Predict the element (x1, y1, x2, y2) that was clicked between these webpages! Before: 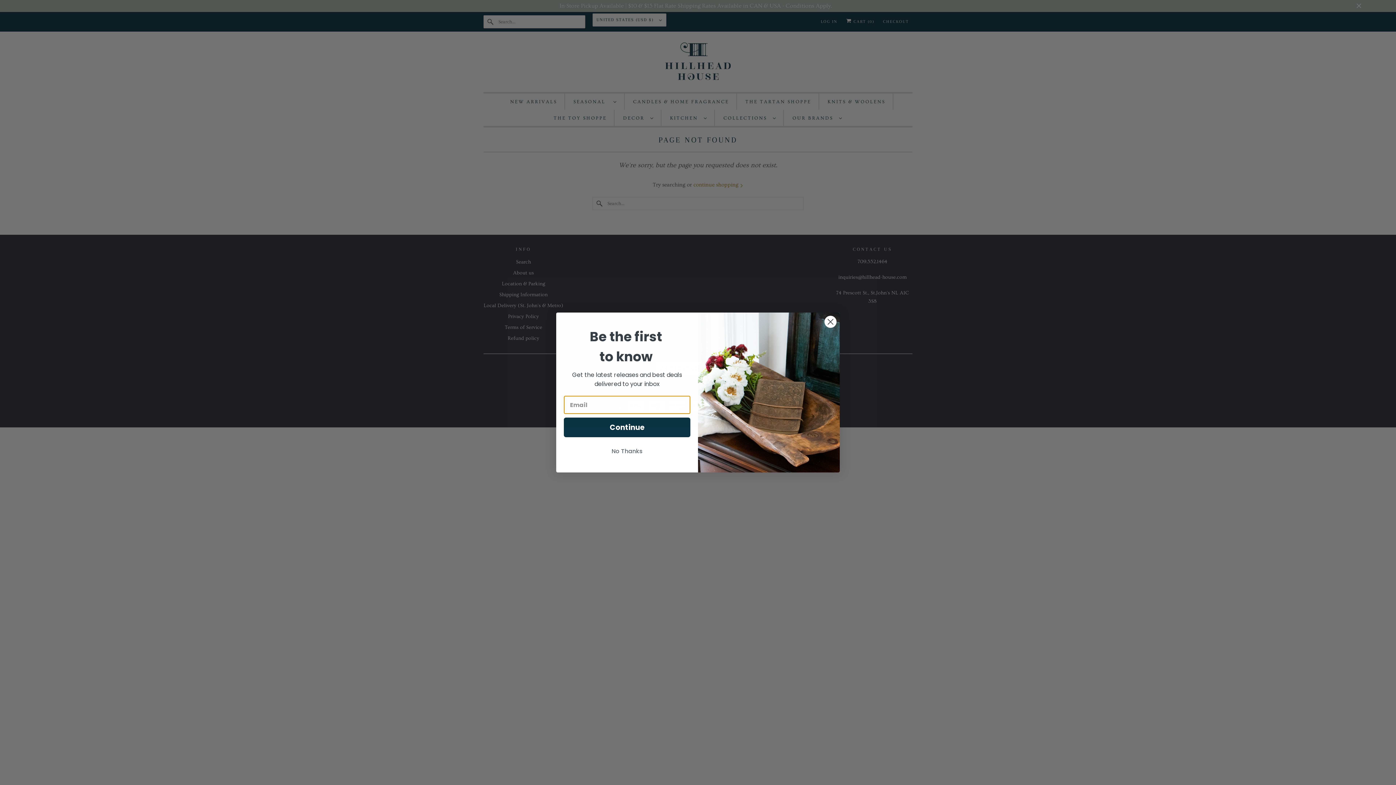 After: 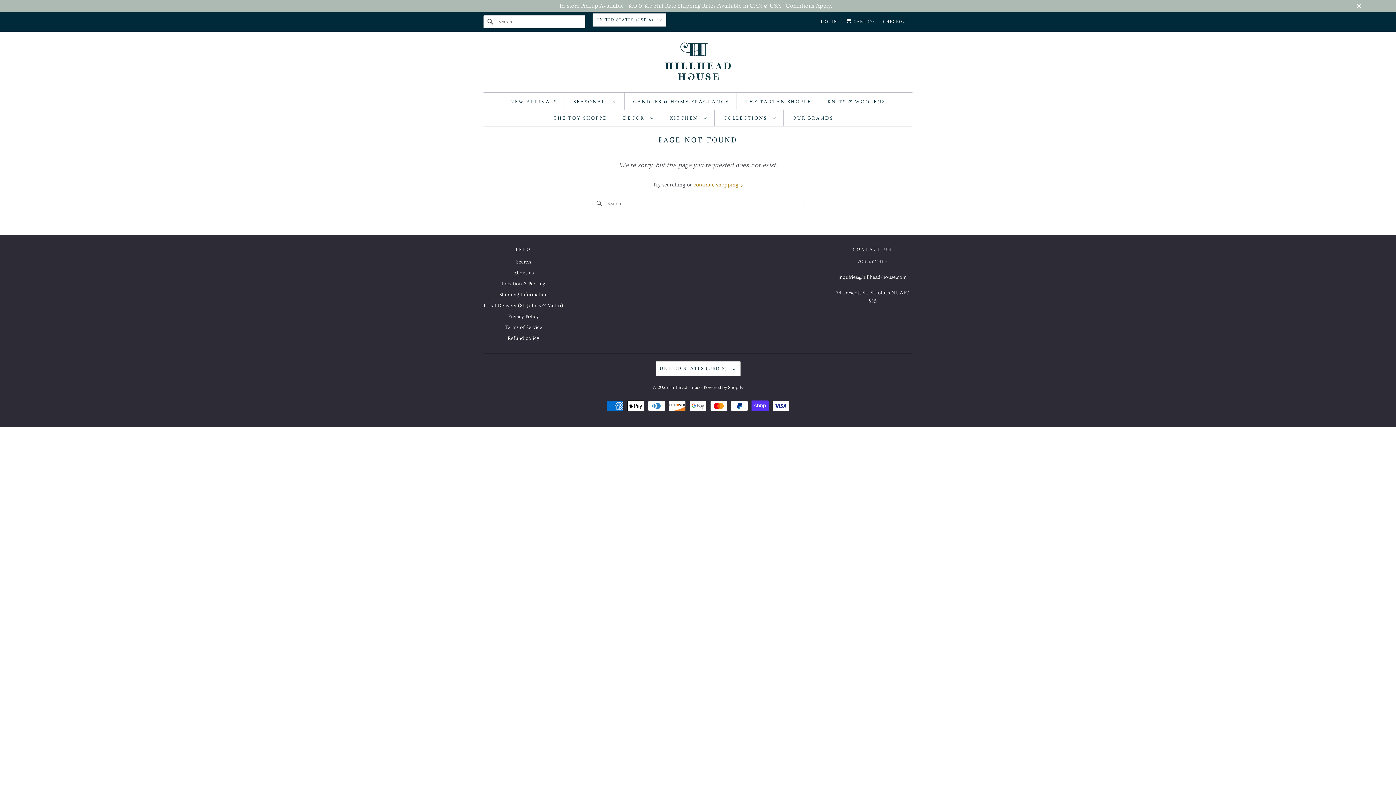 Action: bbox: (824, 315, 837, 328) label: Close dialog